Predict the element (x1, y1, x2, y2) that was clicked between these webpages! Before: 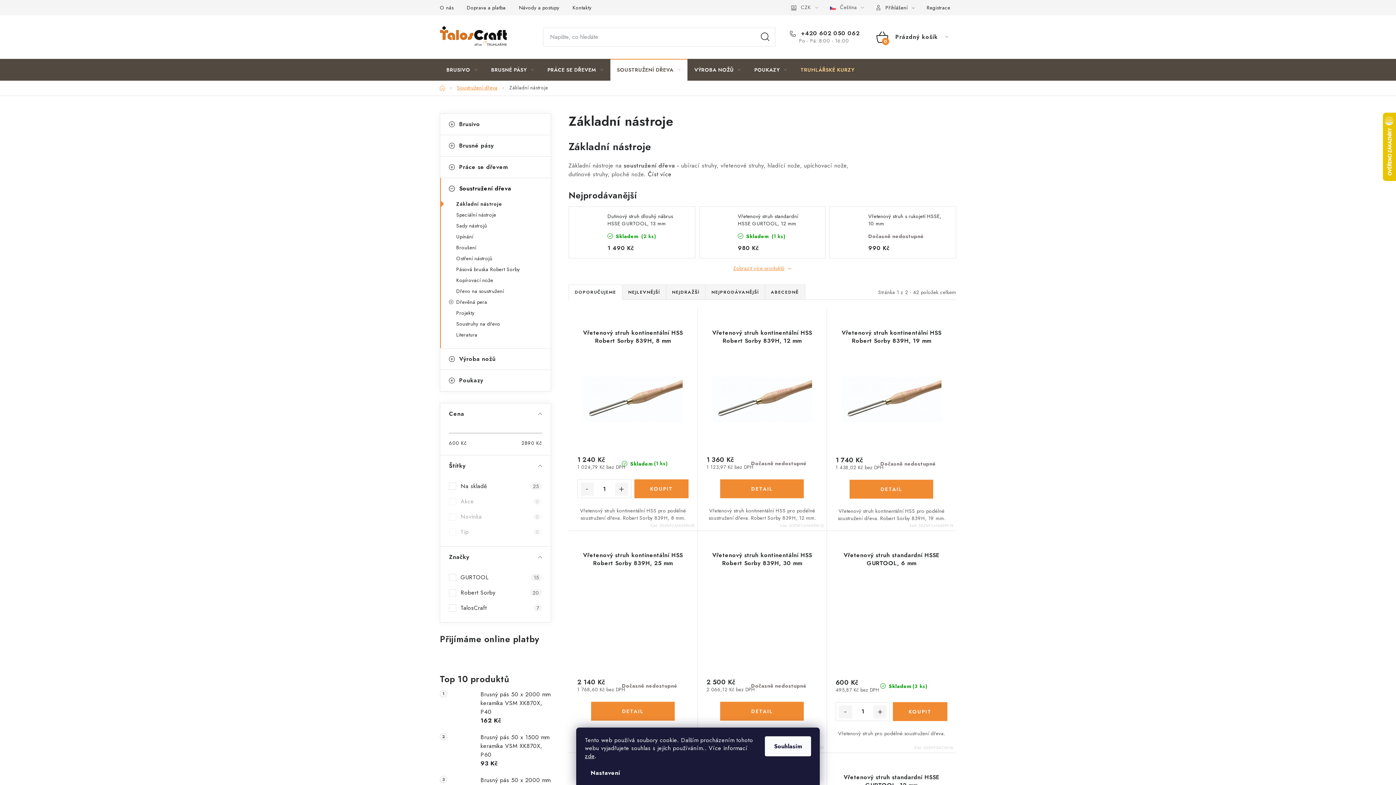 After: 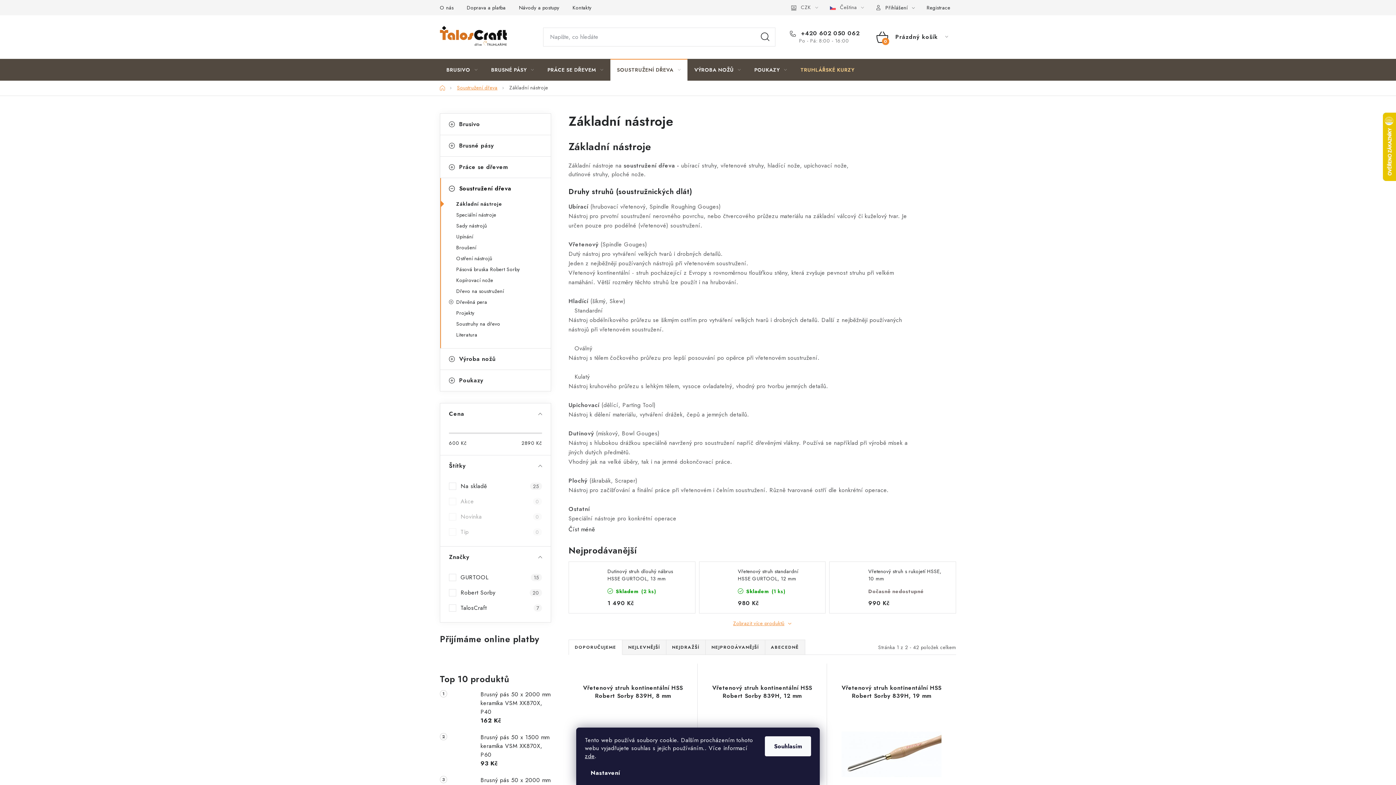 Action: bbox: (648, 170, 671, 178) label: Číst více